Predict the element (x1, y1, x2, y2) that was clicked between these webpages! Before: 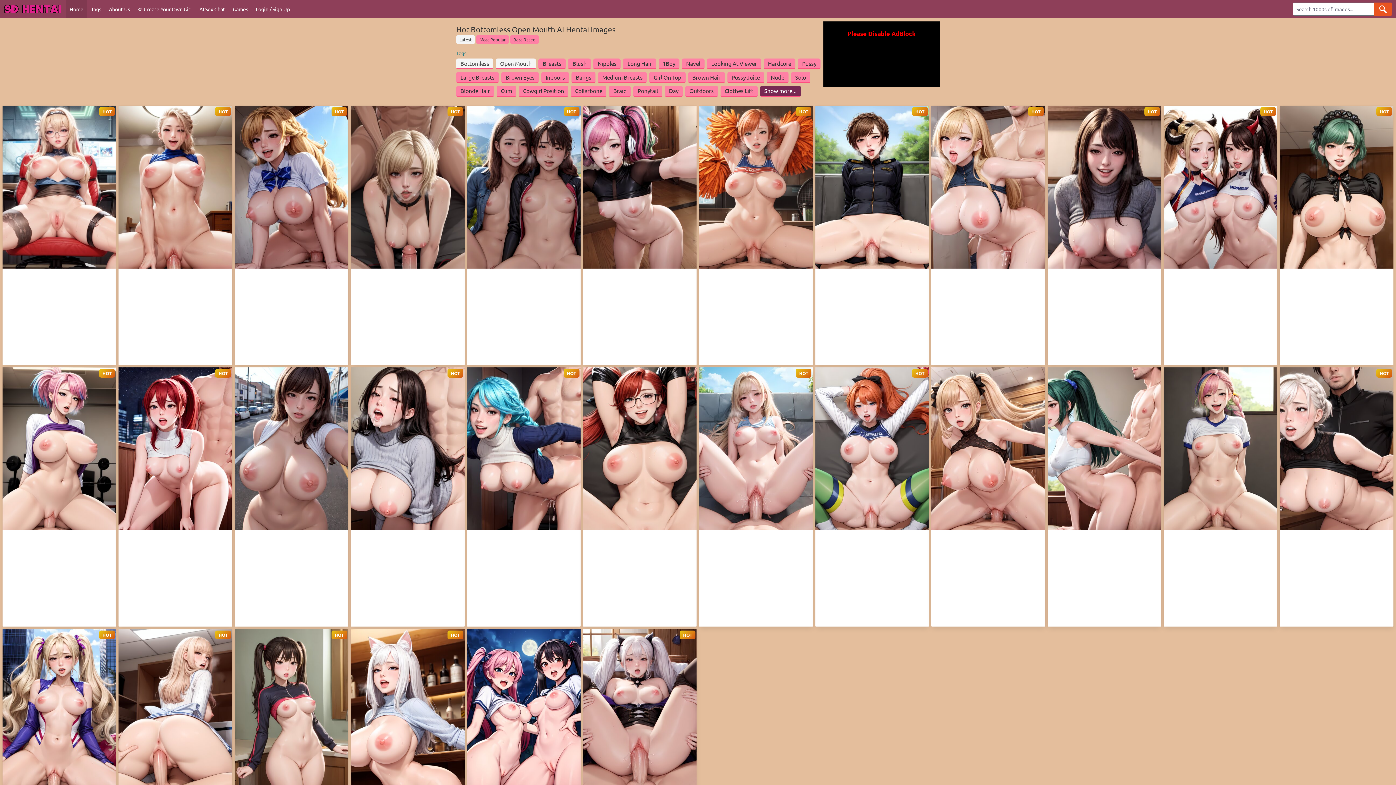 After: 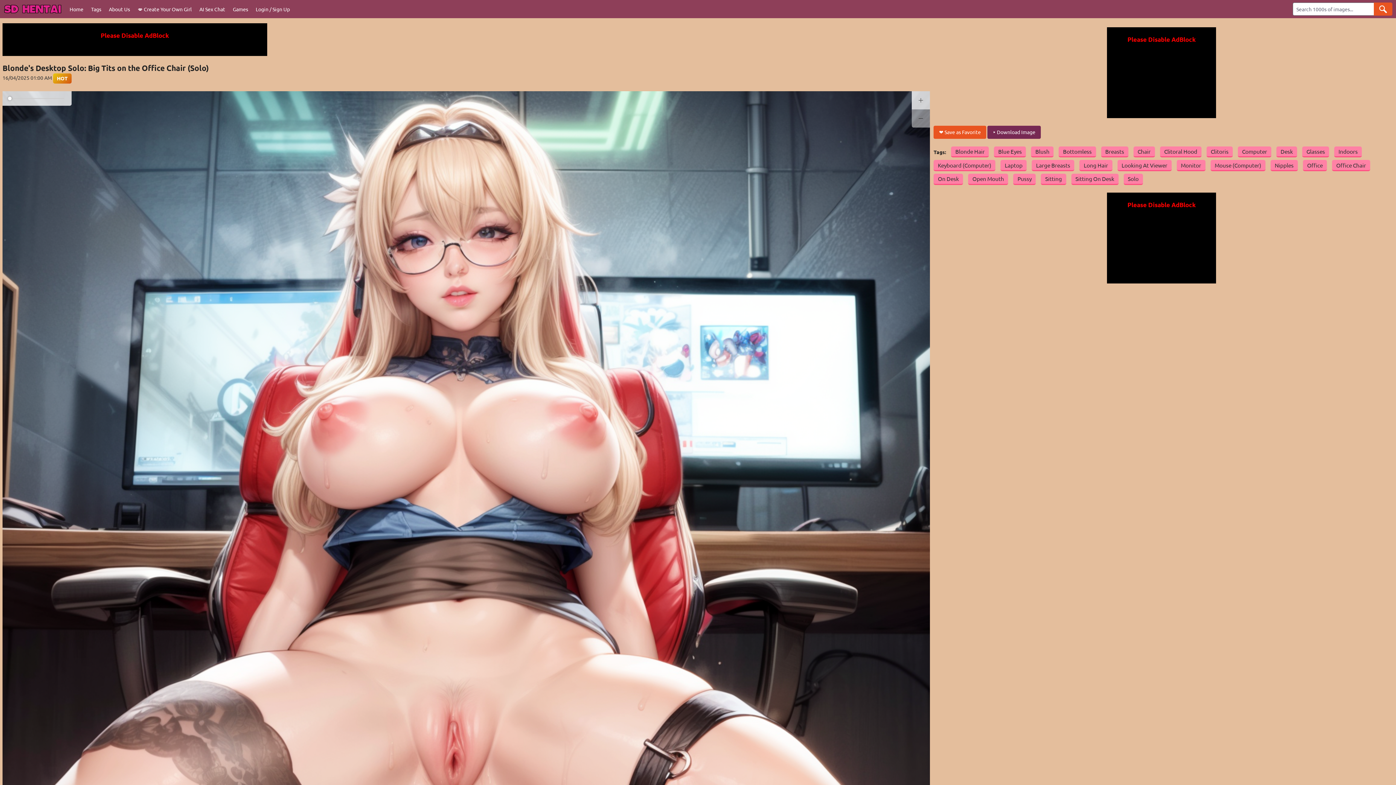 Action: bbox: (2, 263, 116, 269)